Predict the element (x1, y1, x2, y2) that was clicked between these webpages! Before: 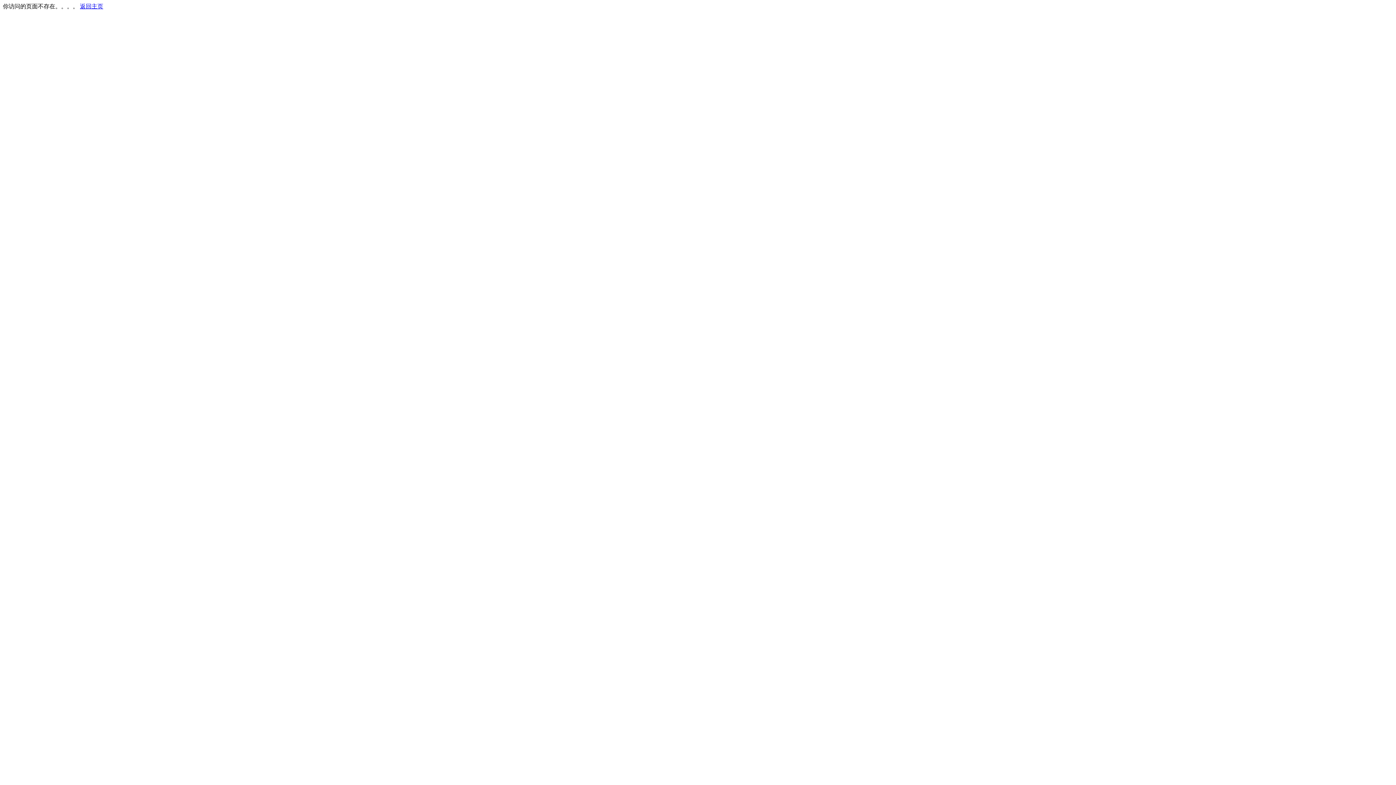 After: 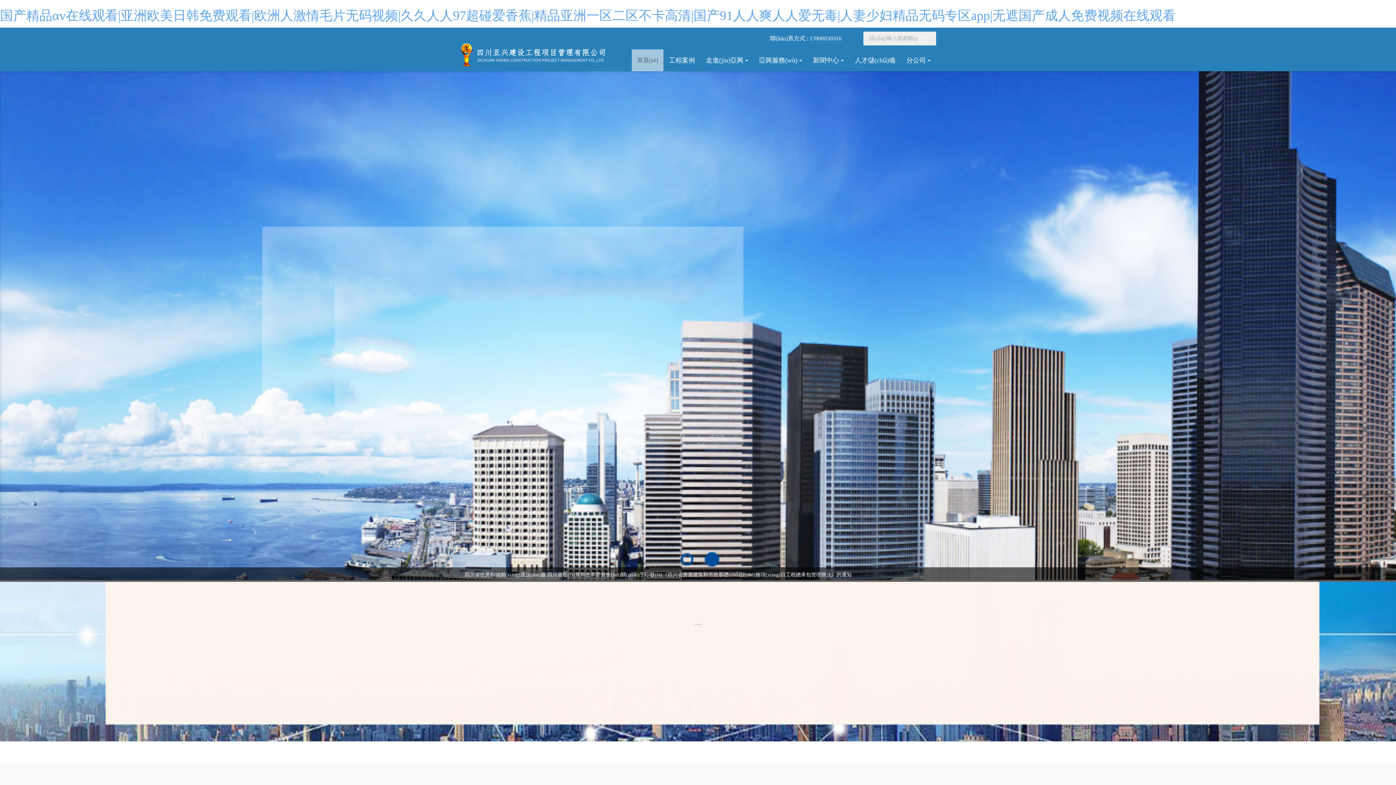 Action: bbox: (80, 3, 103, 9) label: 返回主页